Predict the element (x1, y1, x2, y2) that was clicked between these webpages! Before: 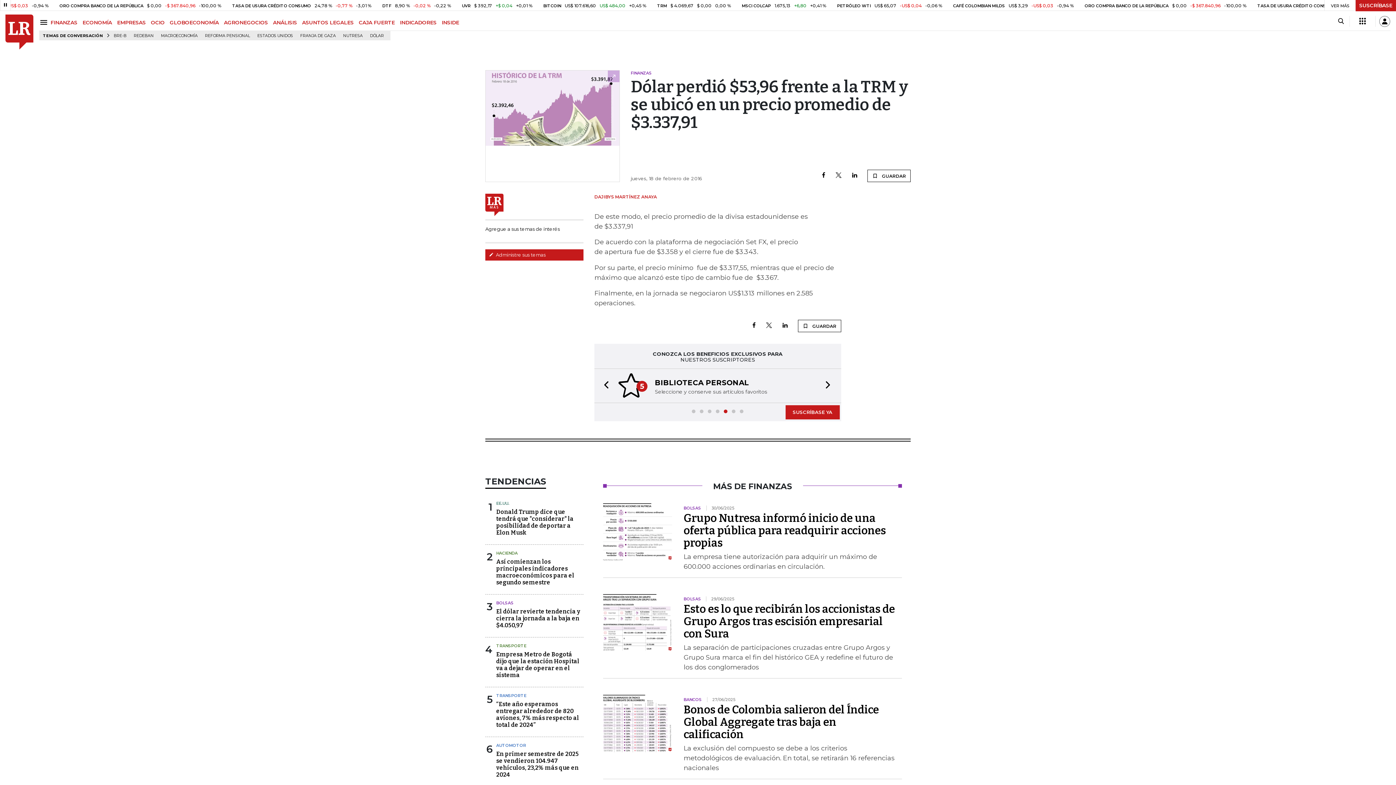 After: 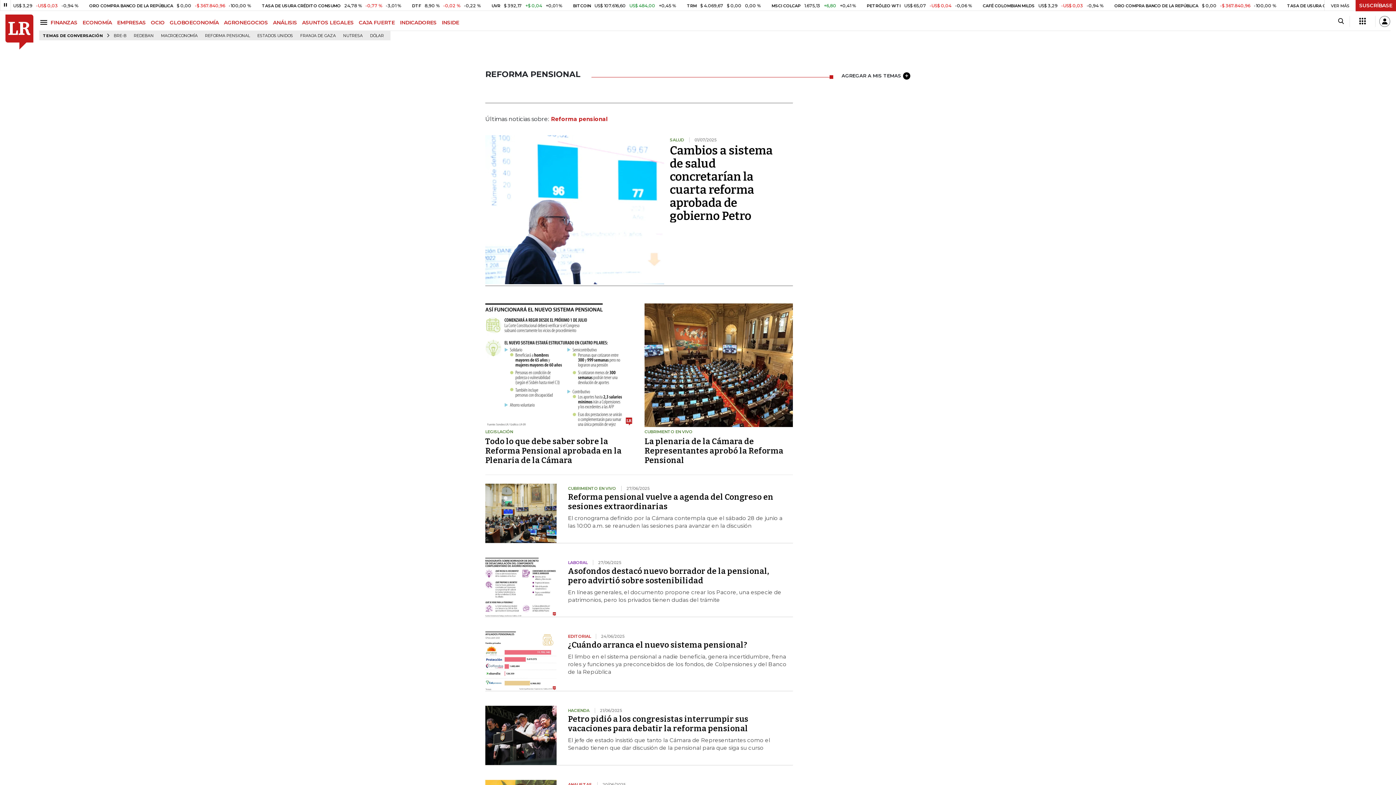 Action: label: REFORMA PENSIONAL bbox: (202, 31, 253, 40)